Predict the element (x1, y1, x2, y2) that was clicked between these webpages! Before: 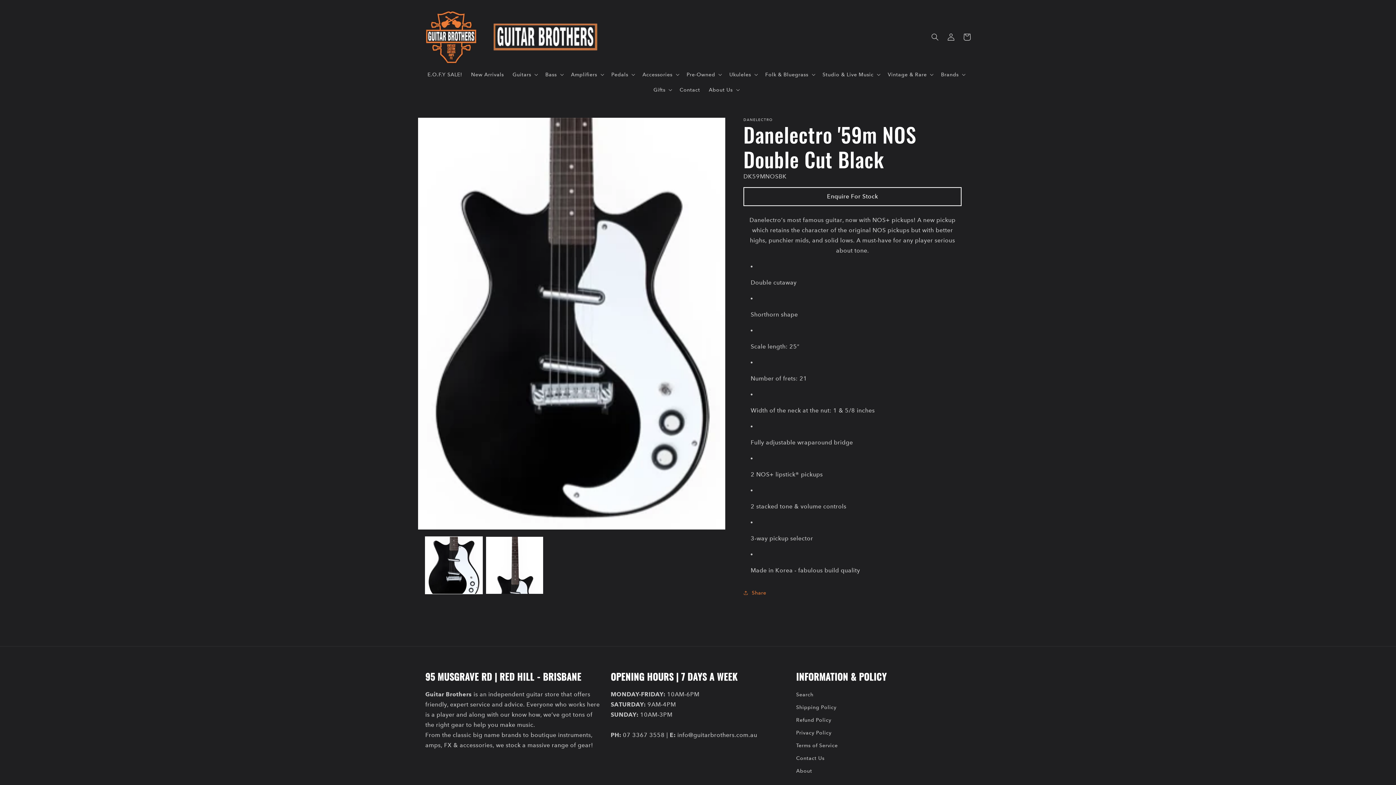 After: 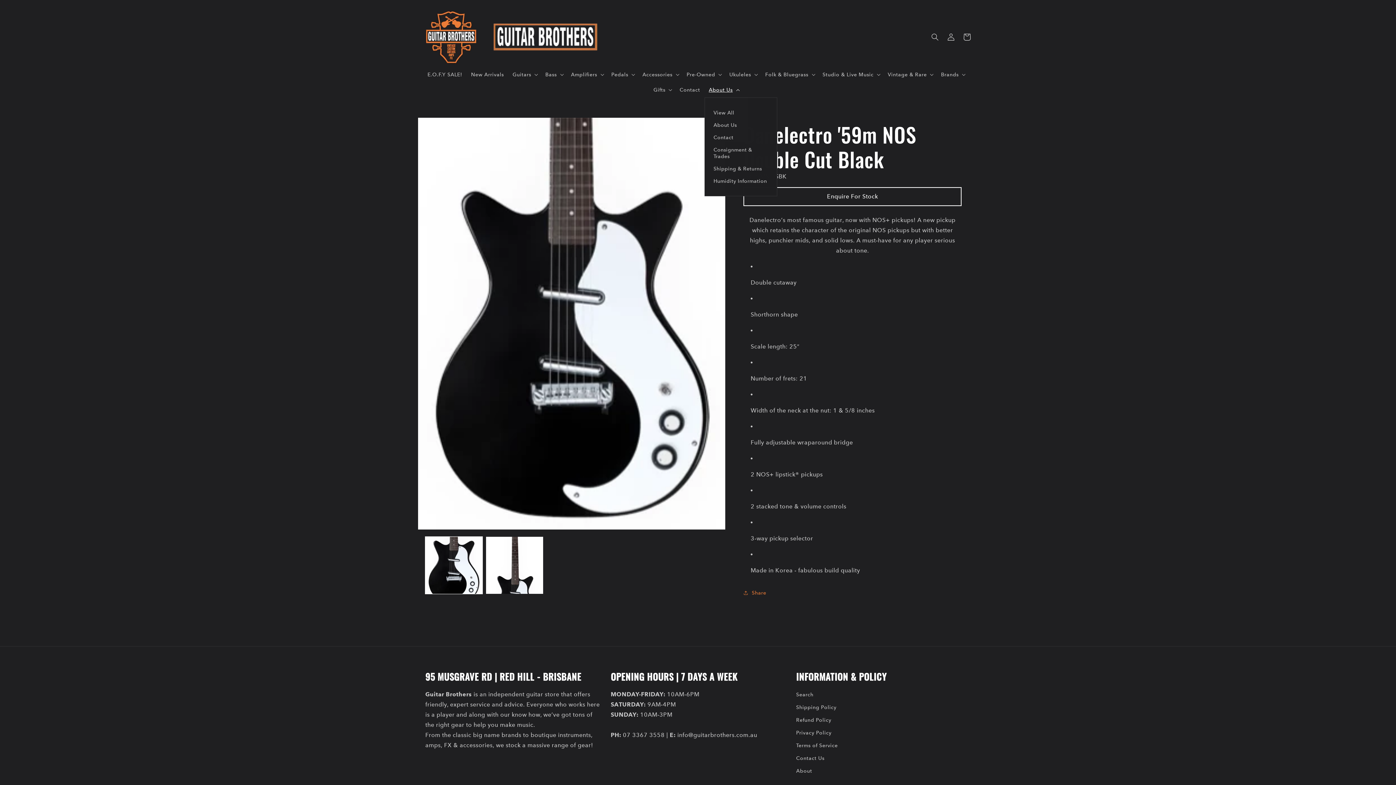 Action: label: About Us bbox: (704, 82, 742, 97)